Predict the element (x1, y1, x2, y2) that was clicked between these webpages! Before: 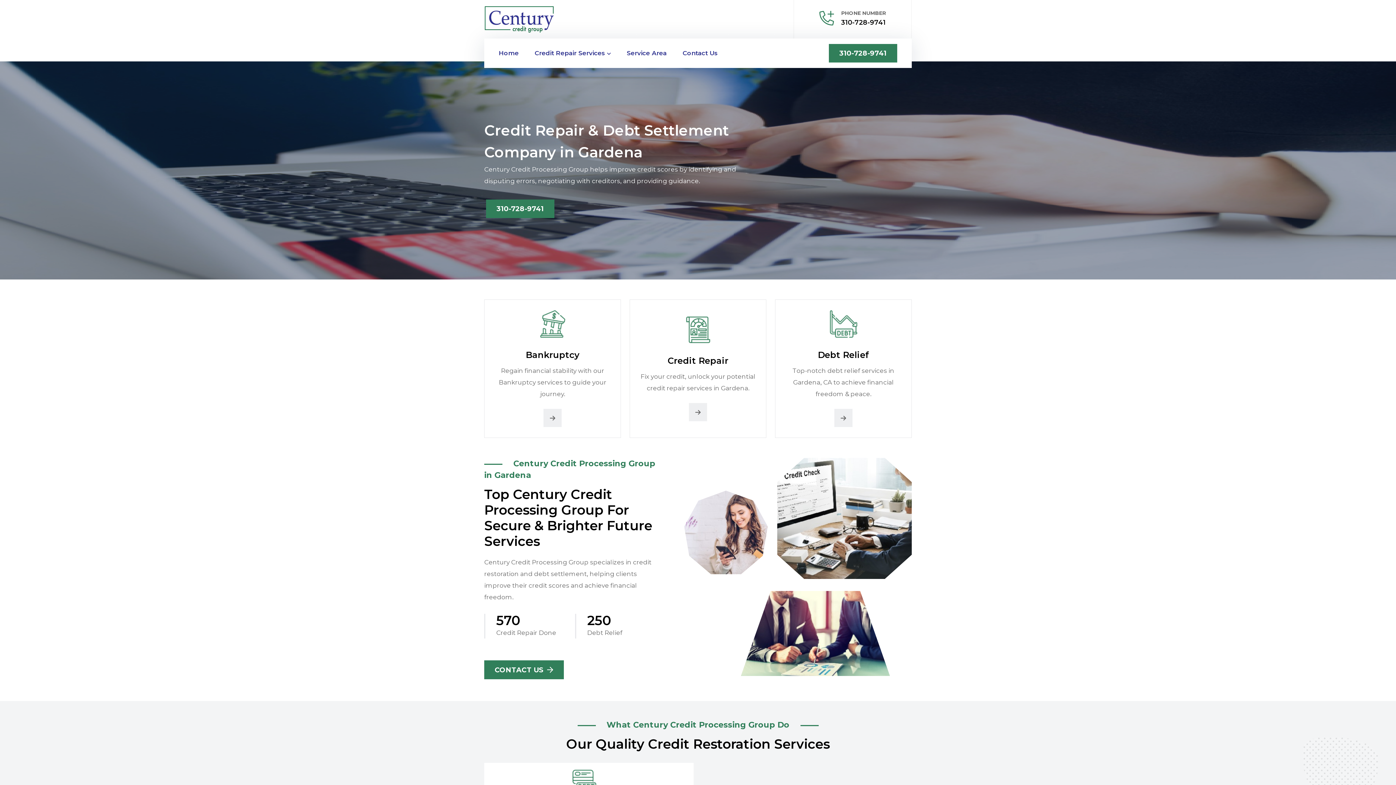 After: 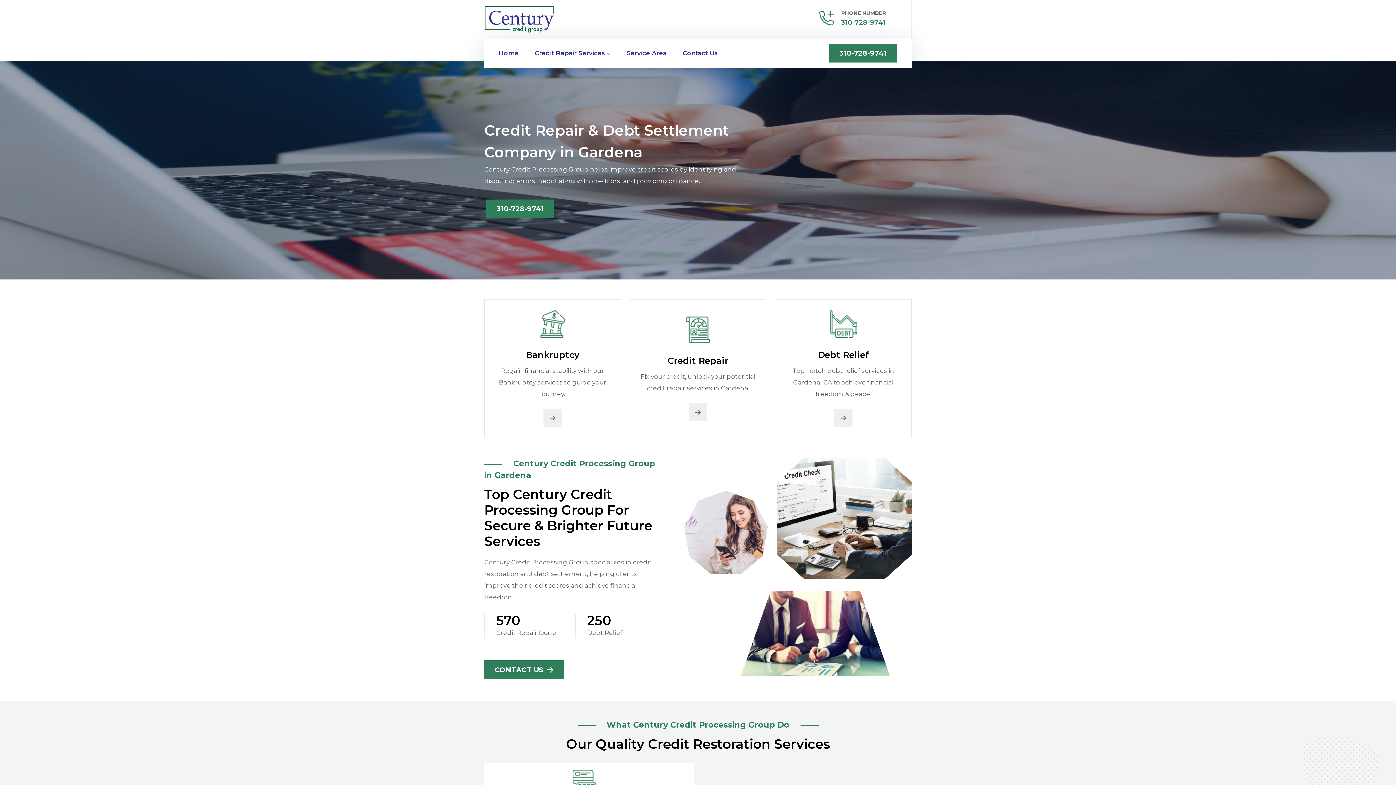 Action: bbox: (841, 17, 885, 27) label: 310-728-9741